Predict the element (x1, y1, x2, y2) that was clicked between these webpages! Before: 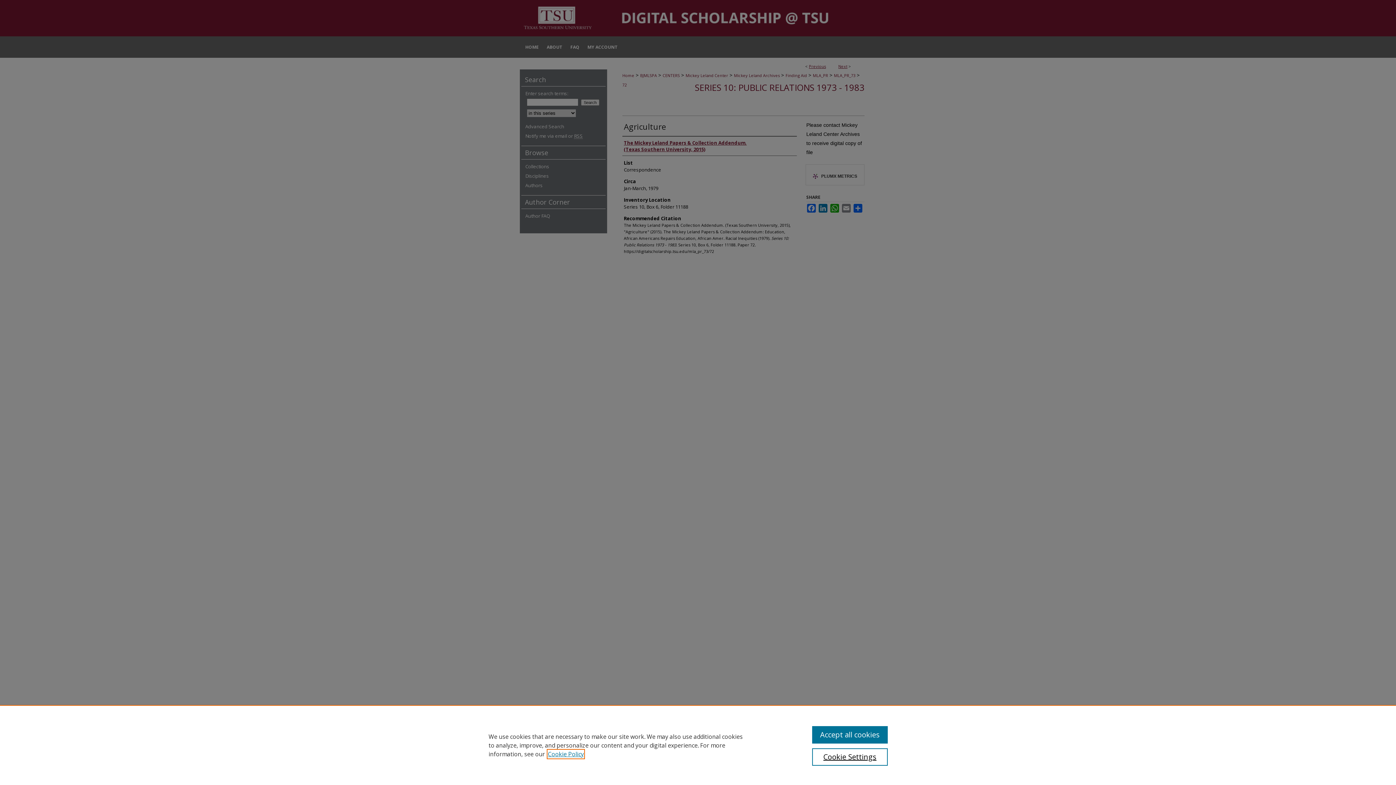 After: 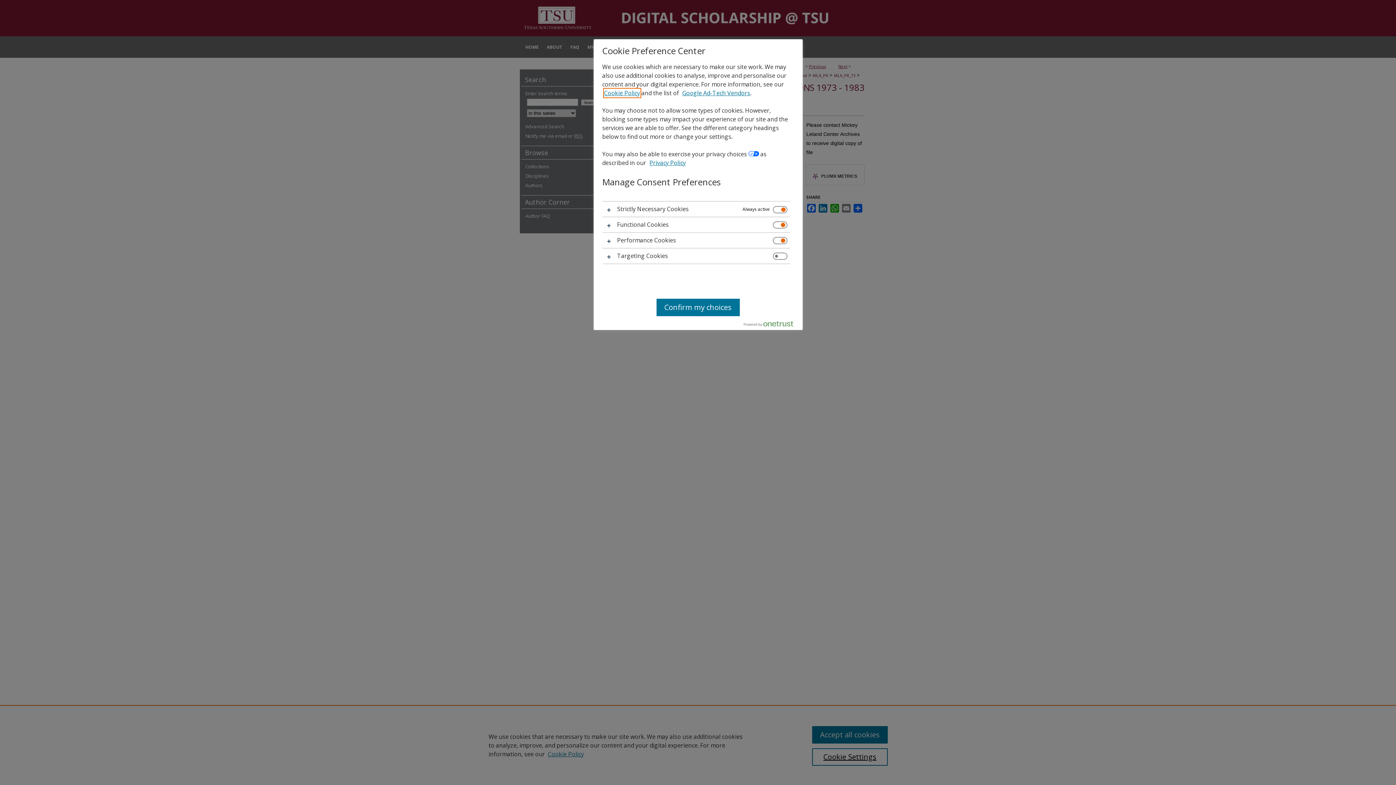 Action: label: Cookie Settings bbox: (812, 748, 887, 766)